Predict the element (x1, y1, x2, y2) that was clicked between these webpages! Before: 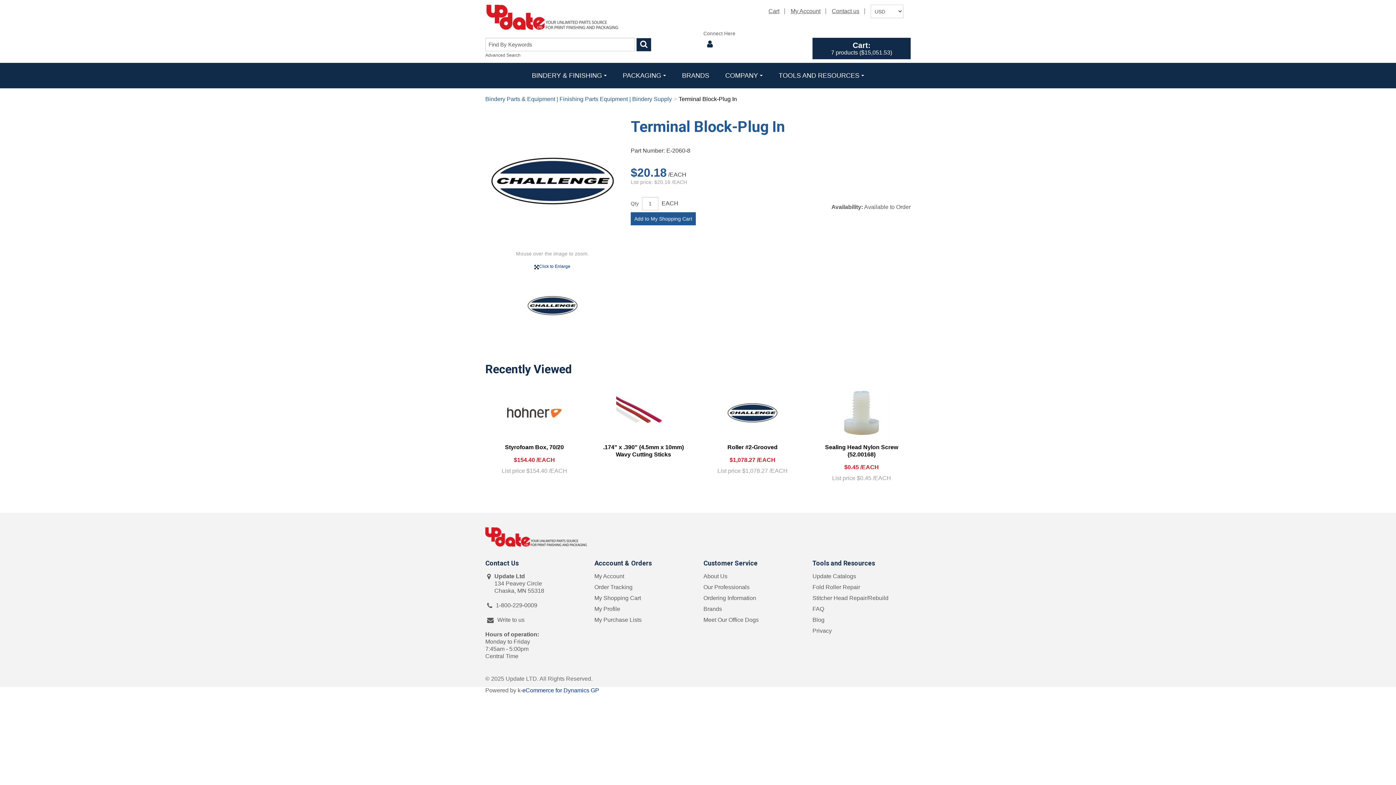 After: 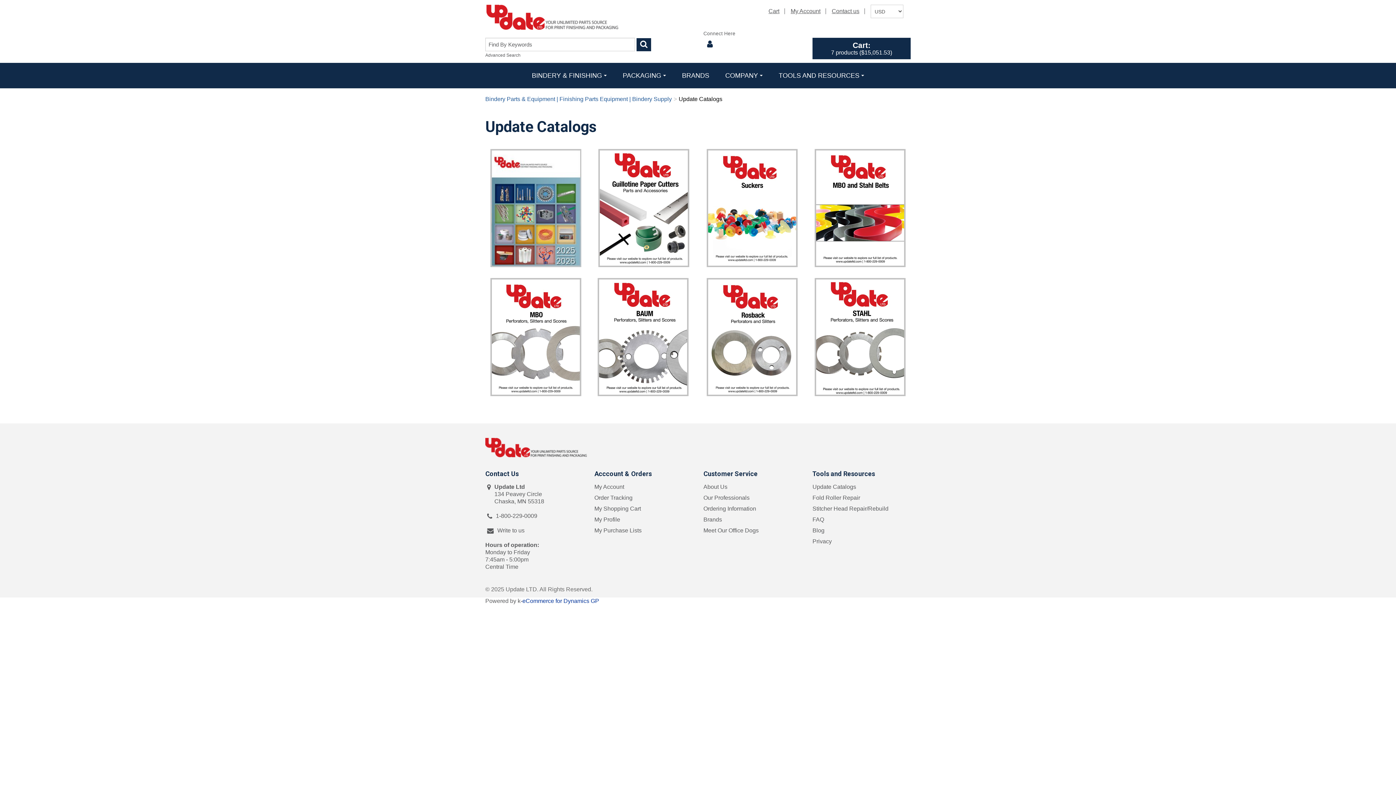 Action: bbox: (812, 573, 856, 579) label: Update Catalogs